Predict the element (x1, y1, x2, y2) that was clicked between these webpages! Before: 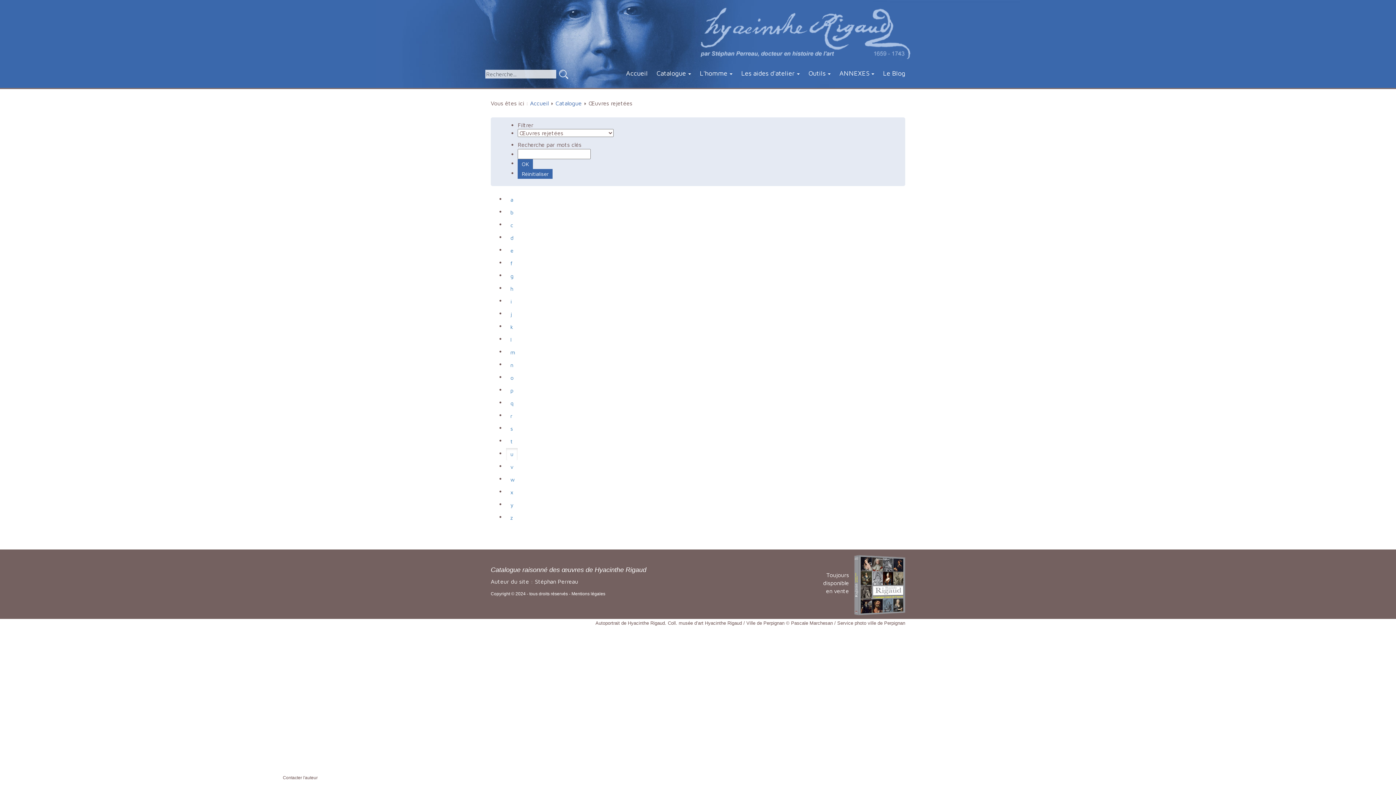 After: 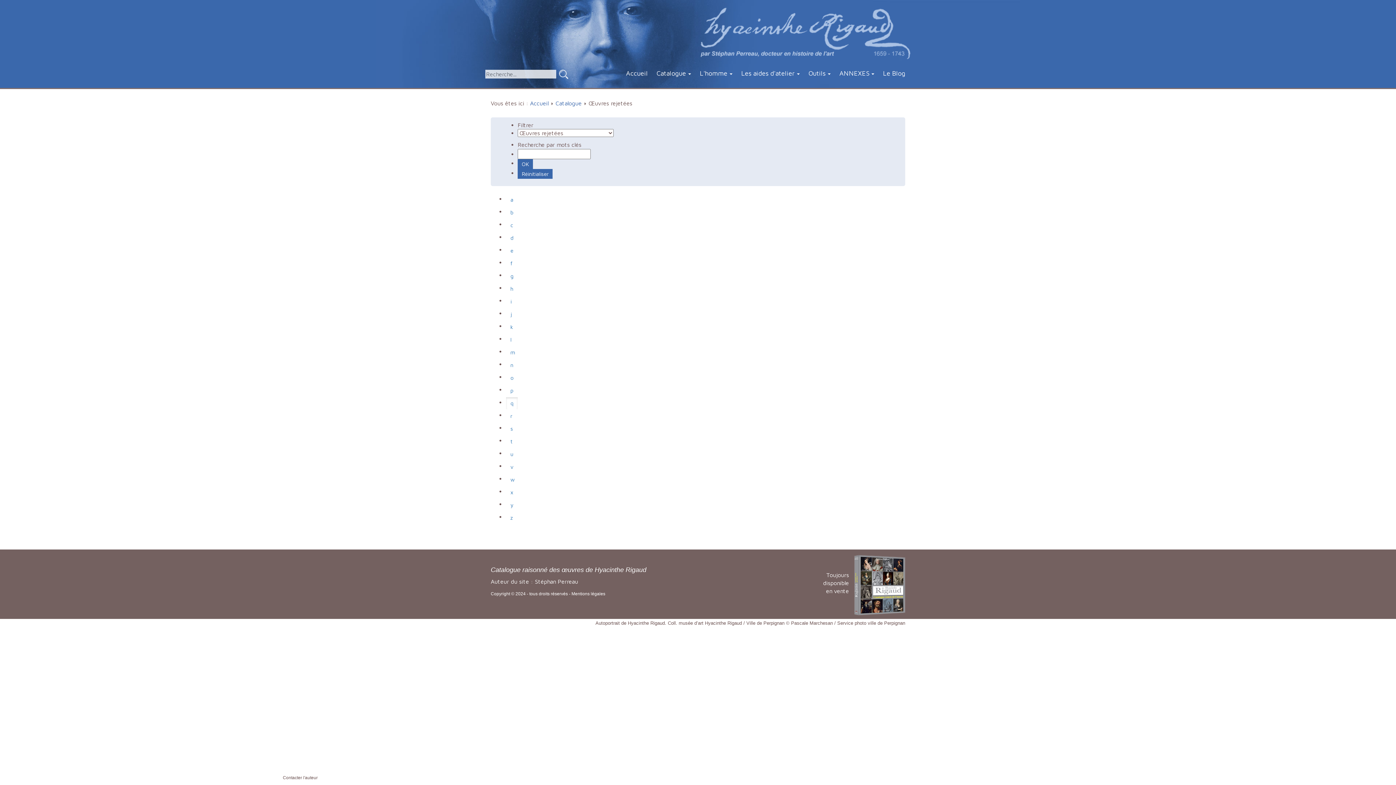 Action: label: q bbox: (505, 399, 518, 405)